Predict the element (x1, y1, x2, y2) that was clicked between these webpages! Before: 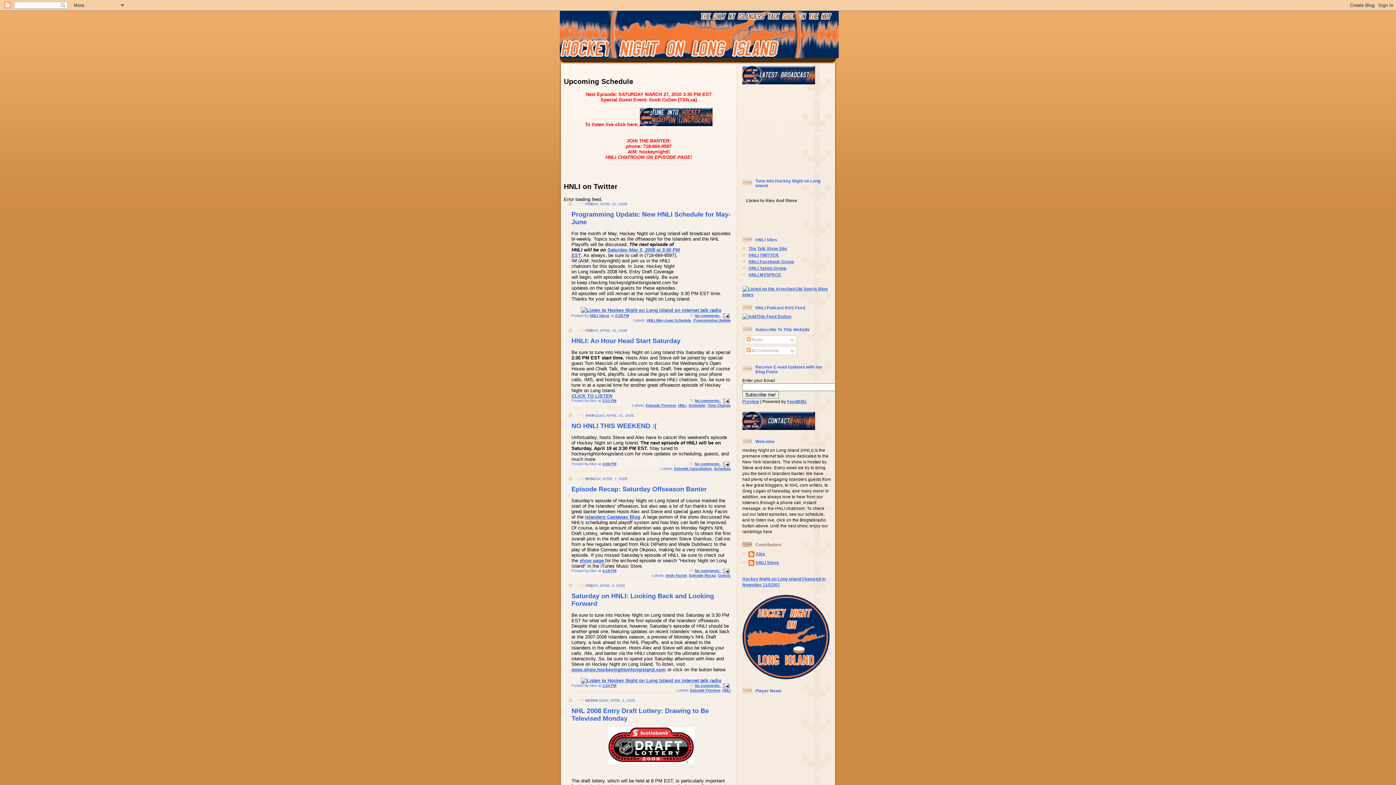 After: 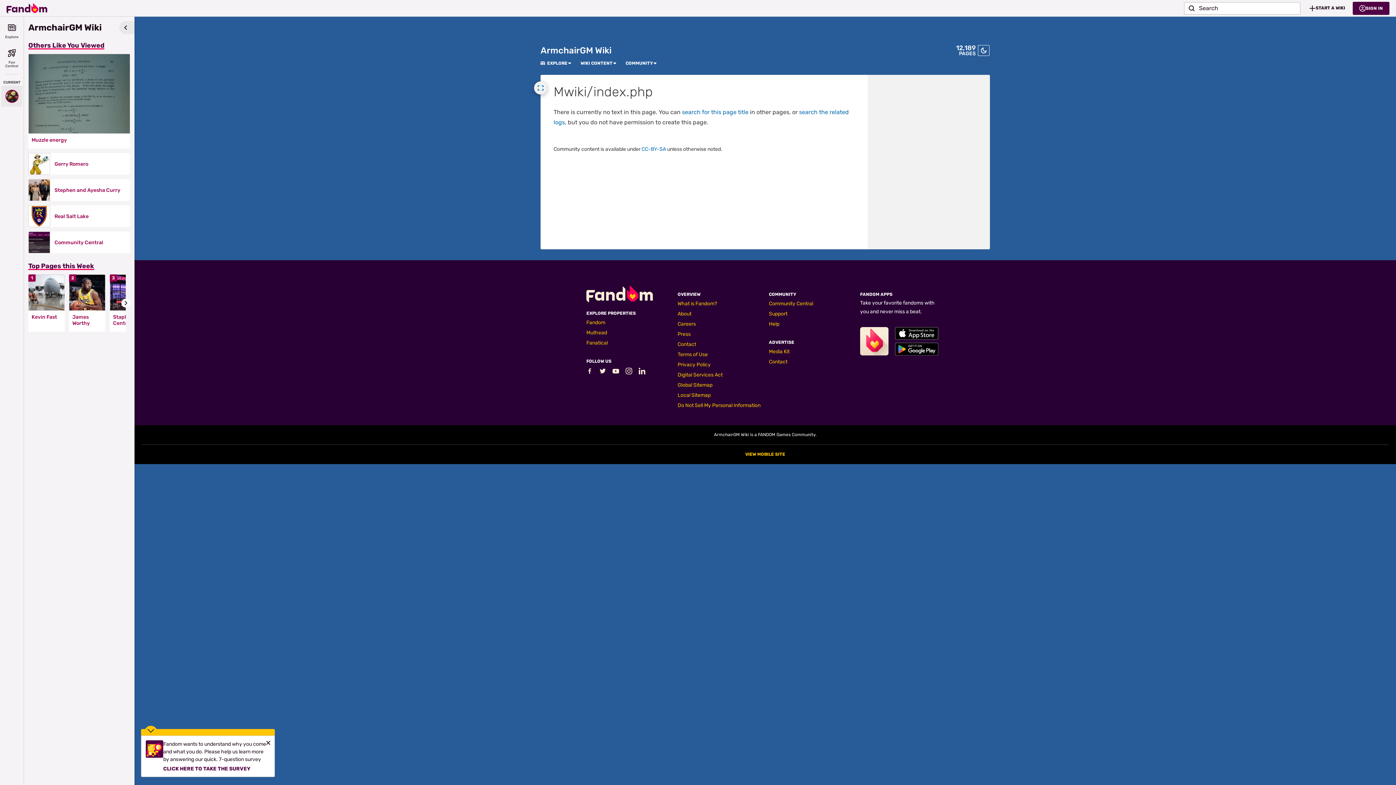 Action: bbox: (742, 292, 831, 297)